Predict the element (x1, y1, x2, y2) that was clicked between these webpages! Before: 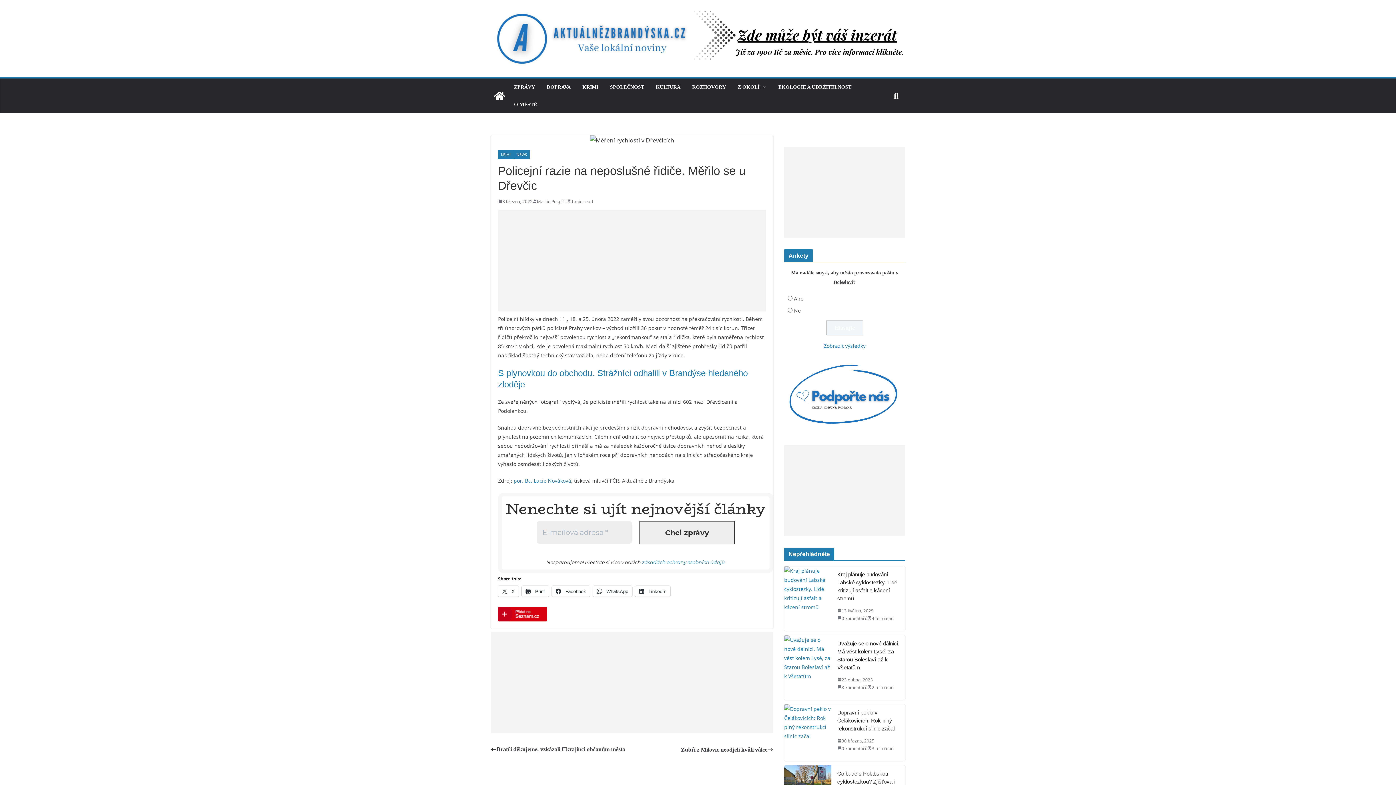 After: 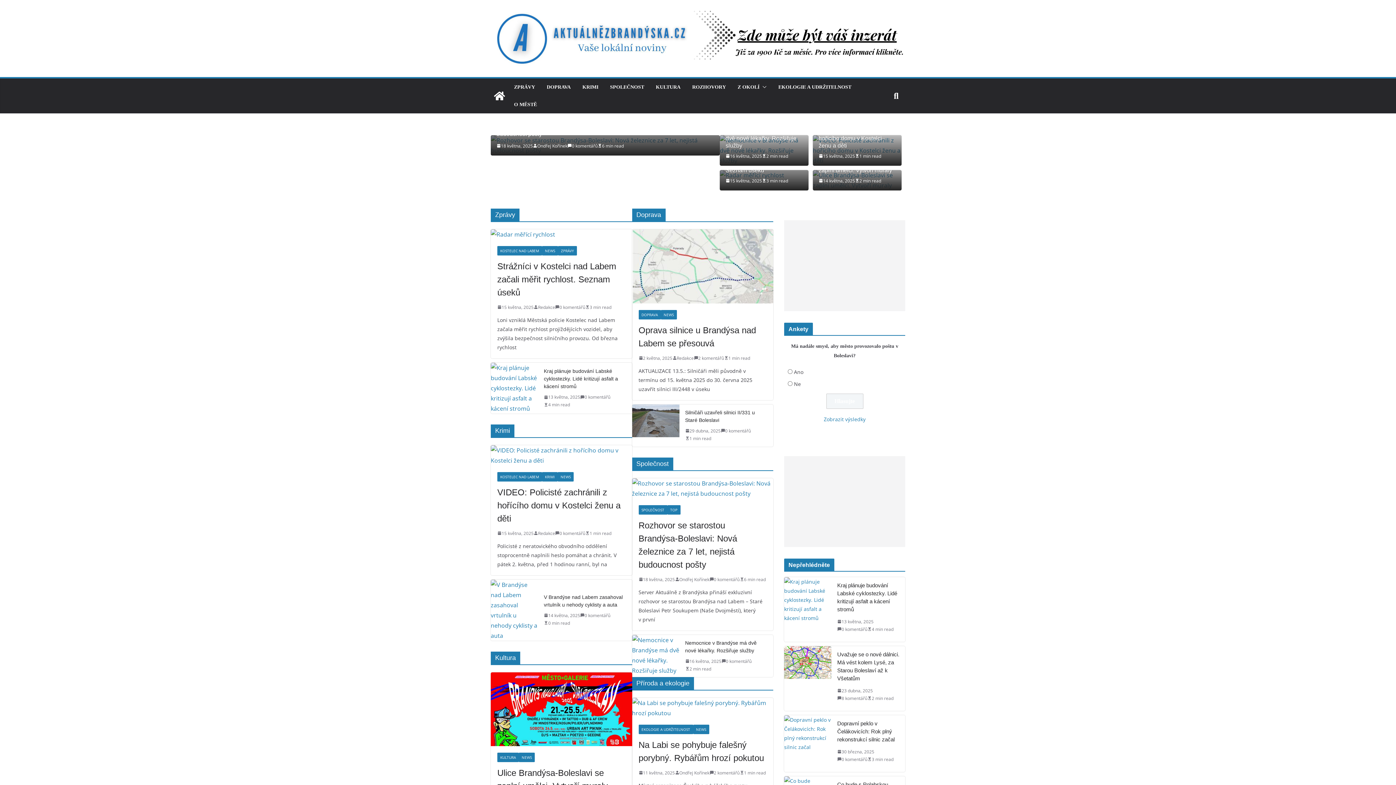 Action: bbox: (494, 9, 691, 67)